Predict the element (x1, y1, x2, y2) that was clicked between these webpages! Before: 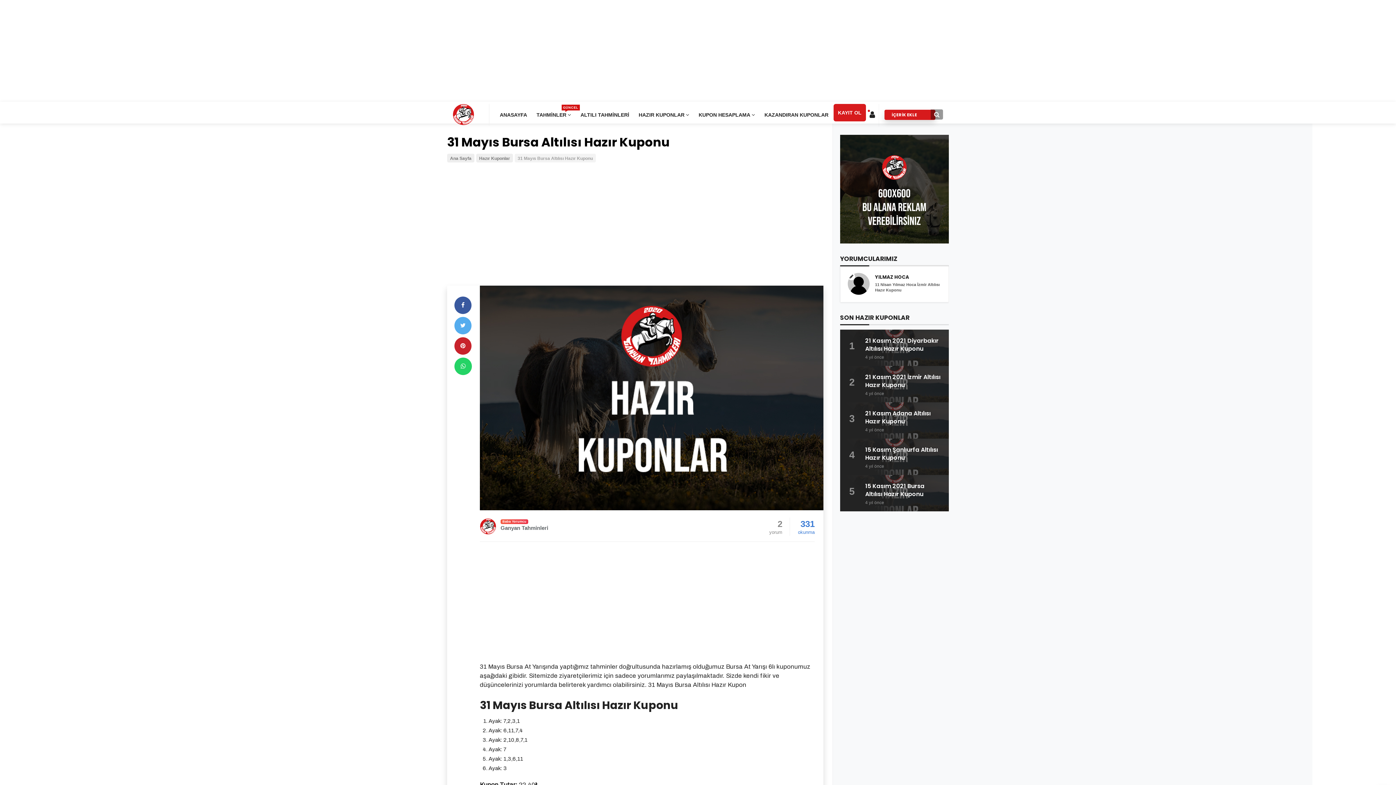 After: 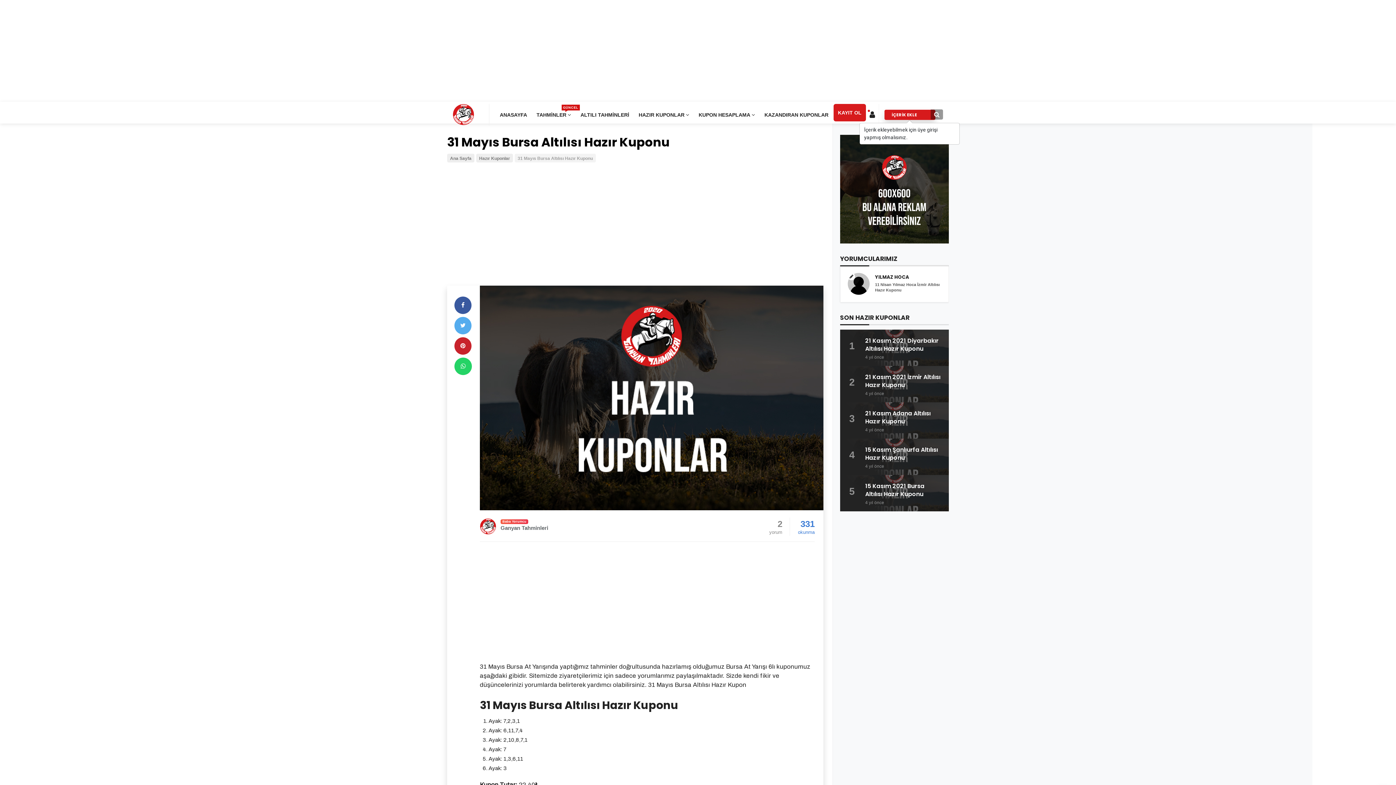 Action: bbox: (884, 109, 935, 119) label: İÇERİK EKLE